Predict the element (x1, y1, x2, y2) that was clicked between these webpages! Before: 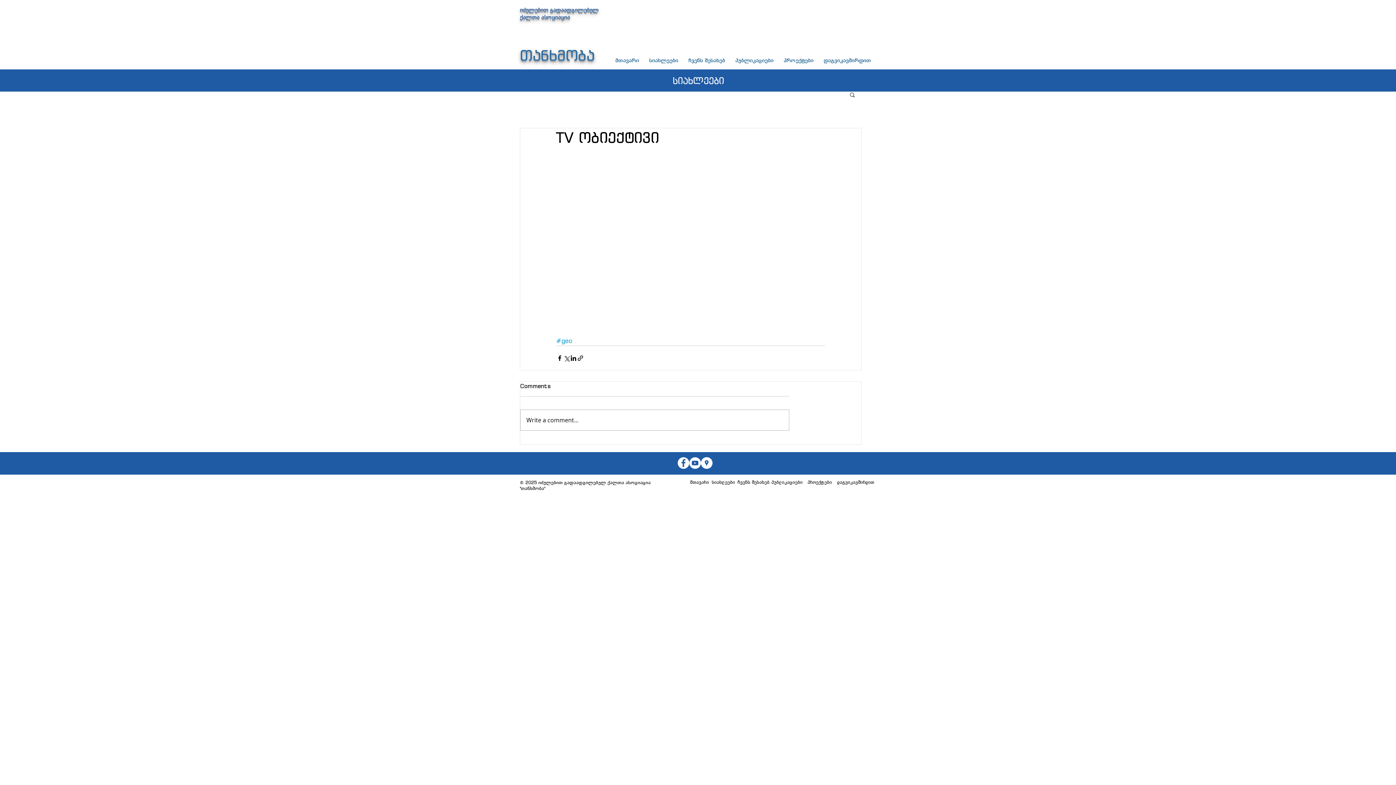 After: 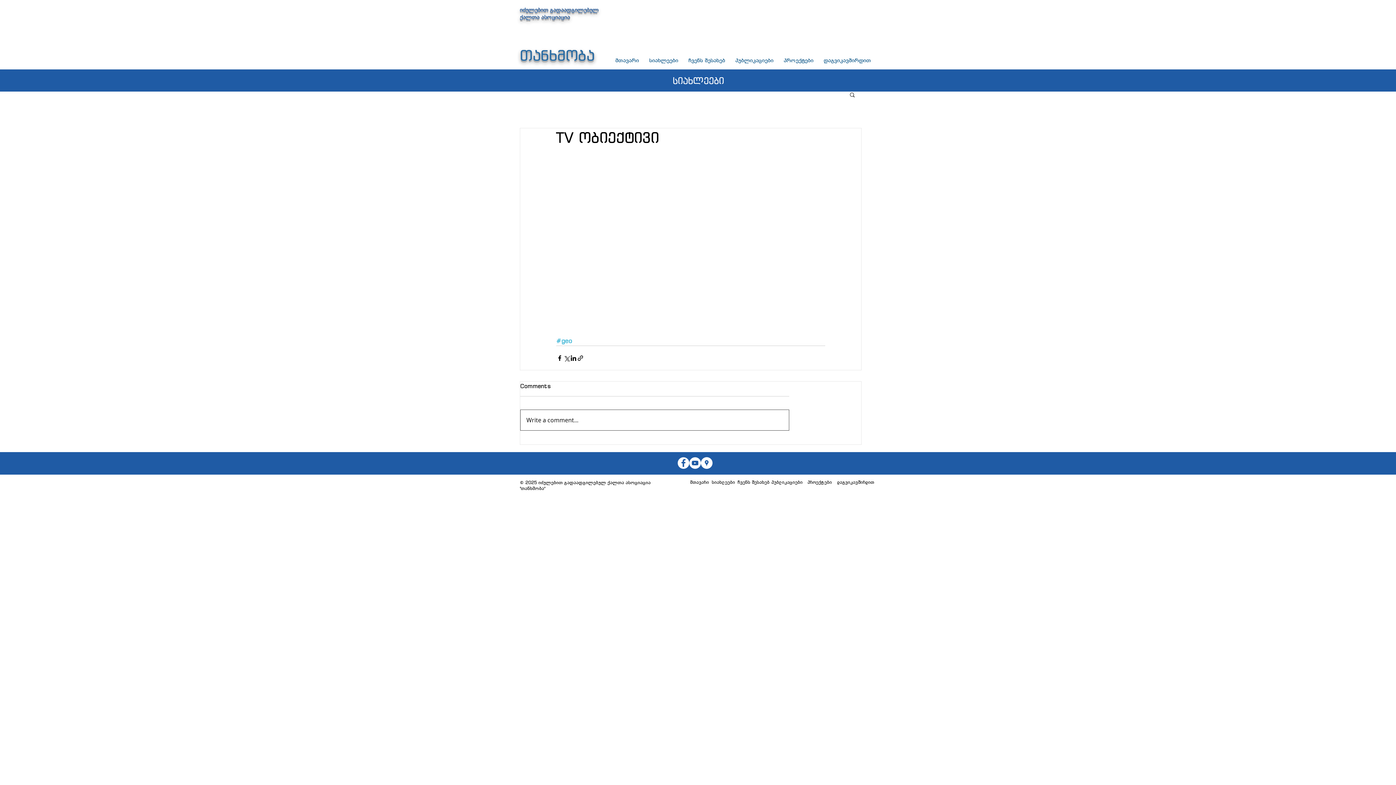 Action: bbox: (520, 410, 789, 430) label: Write a comment...